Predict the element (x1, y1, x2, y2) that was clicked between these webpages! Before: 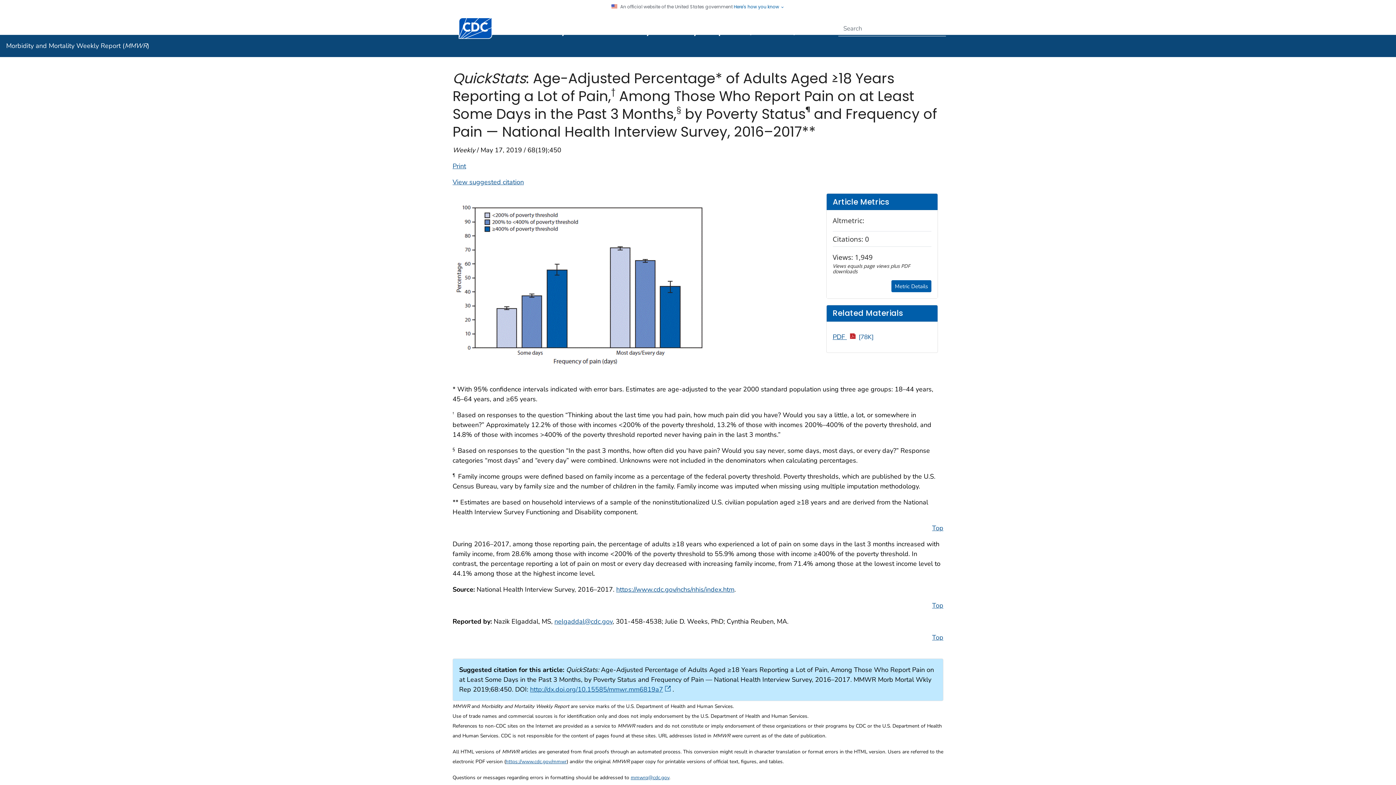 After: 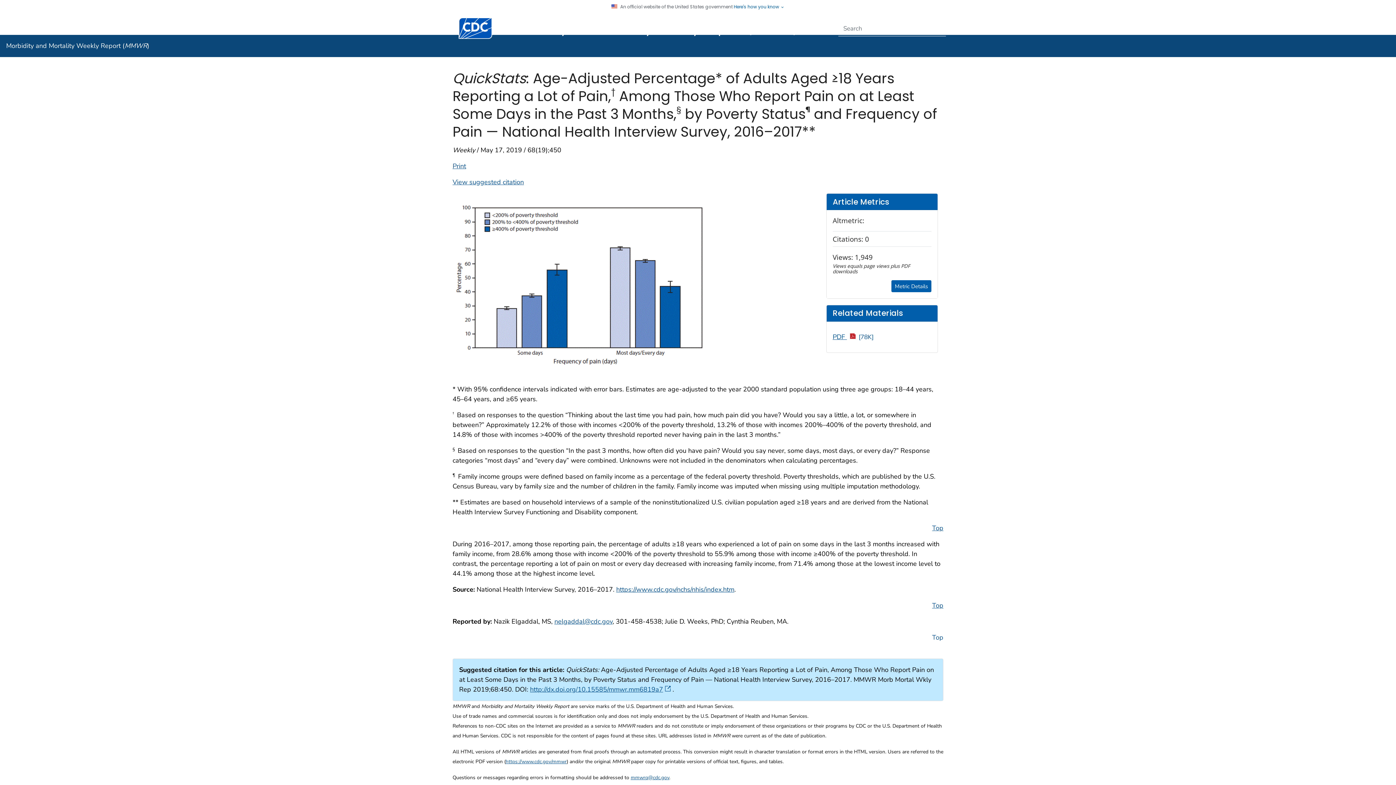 Action: bbox: (932, 633, 943, 642) label: Top